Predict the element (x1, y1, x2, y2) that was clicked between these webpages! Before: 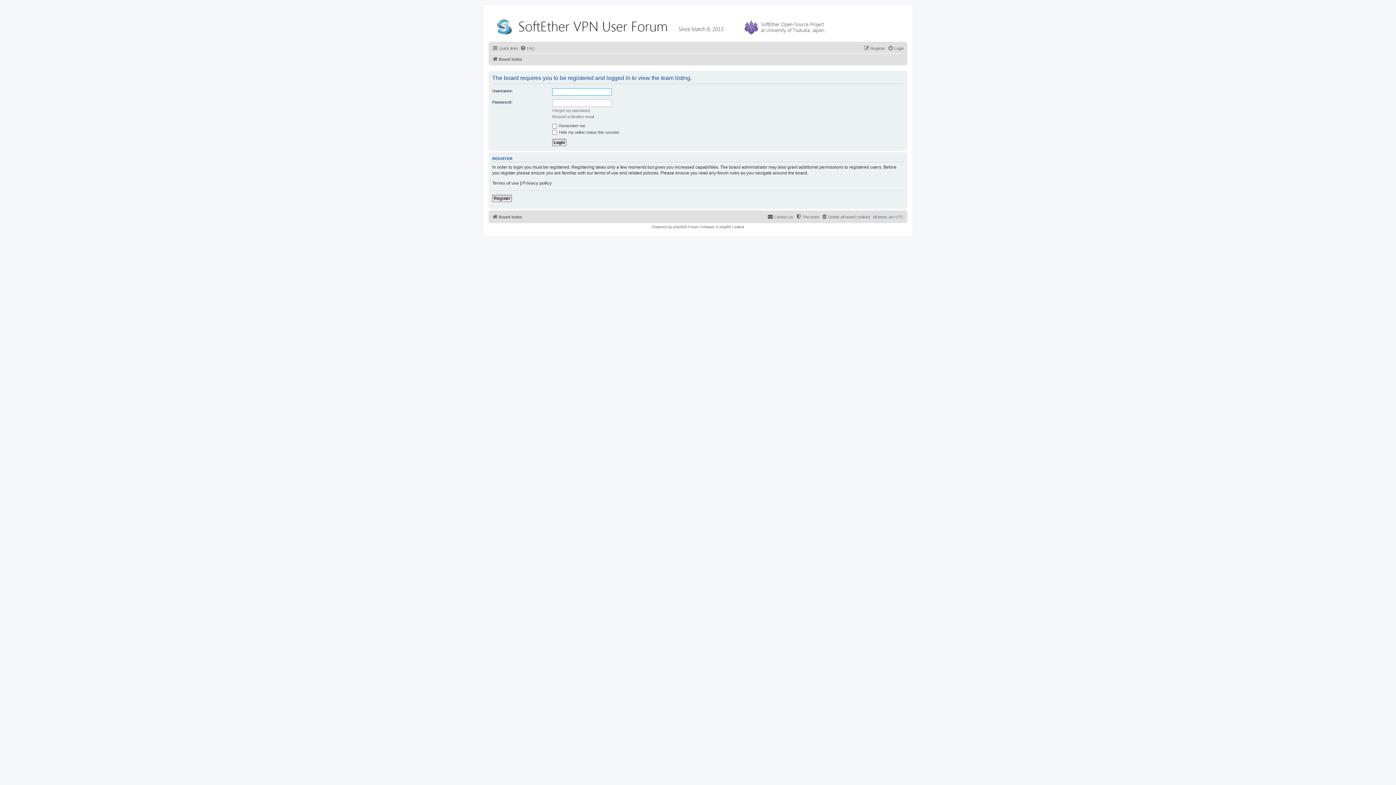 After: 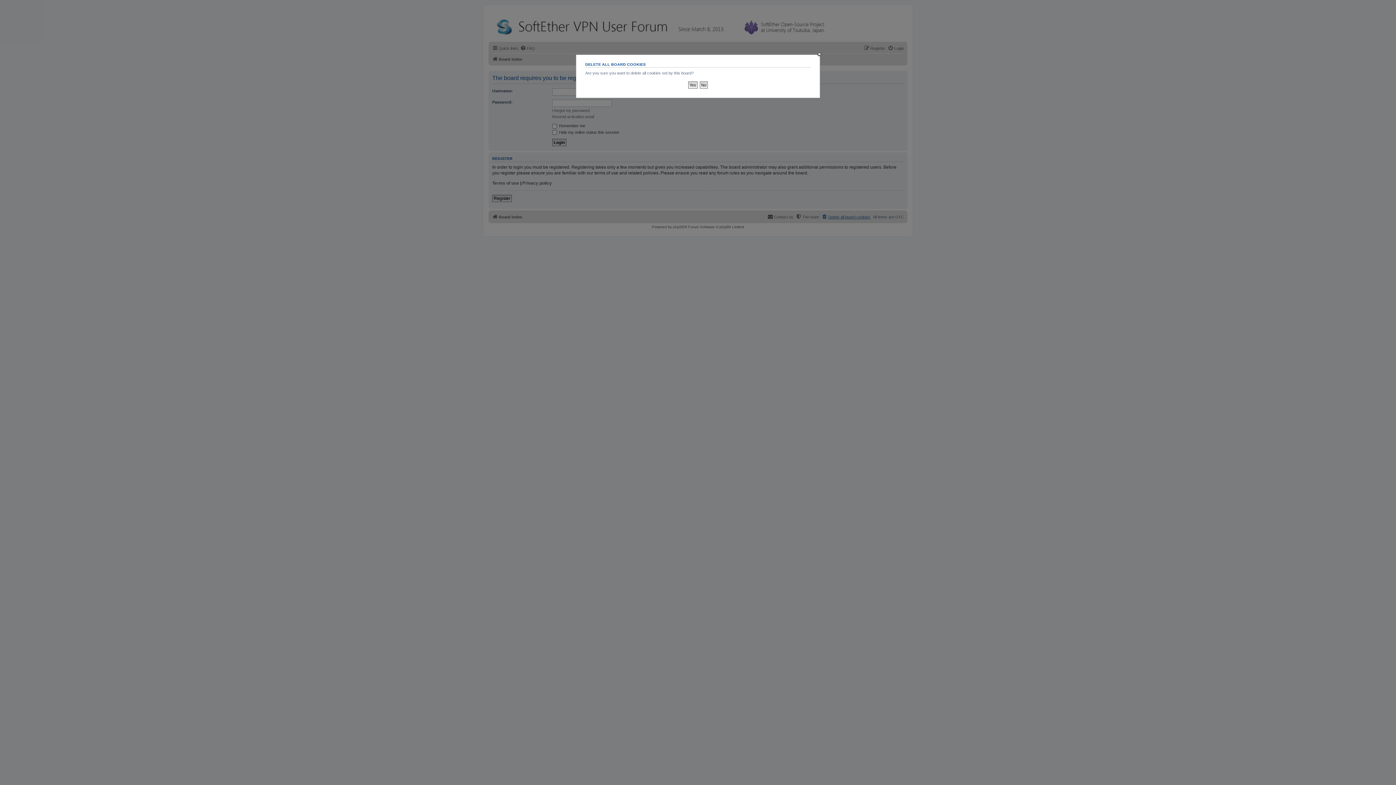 Action: label: Delete all board cookies bbox: (821, 212, 870, 221)